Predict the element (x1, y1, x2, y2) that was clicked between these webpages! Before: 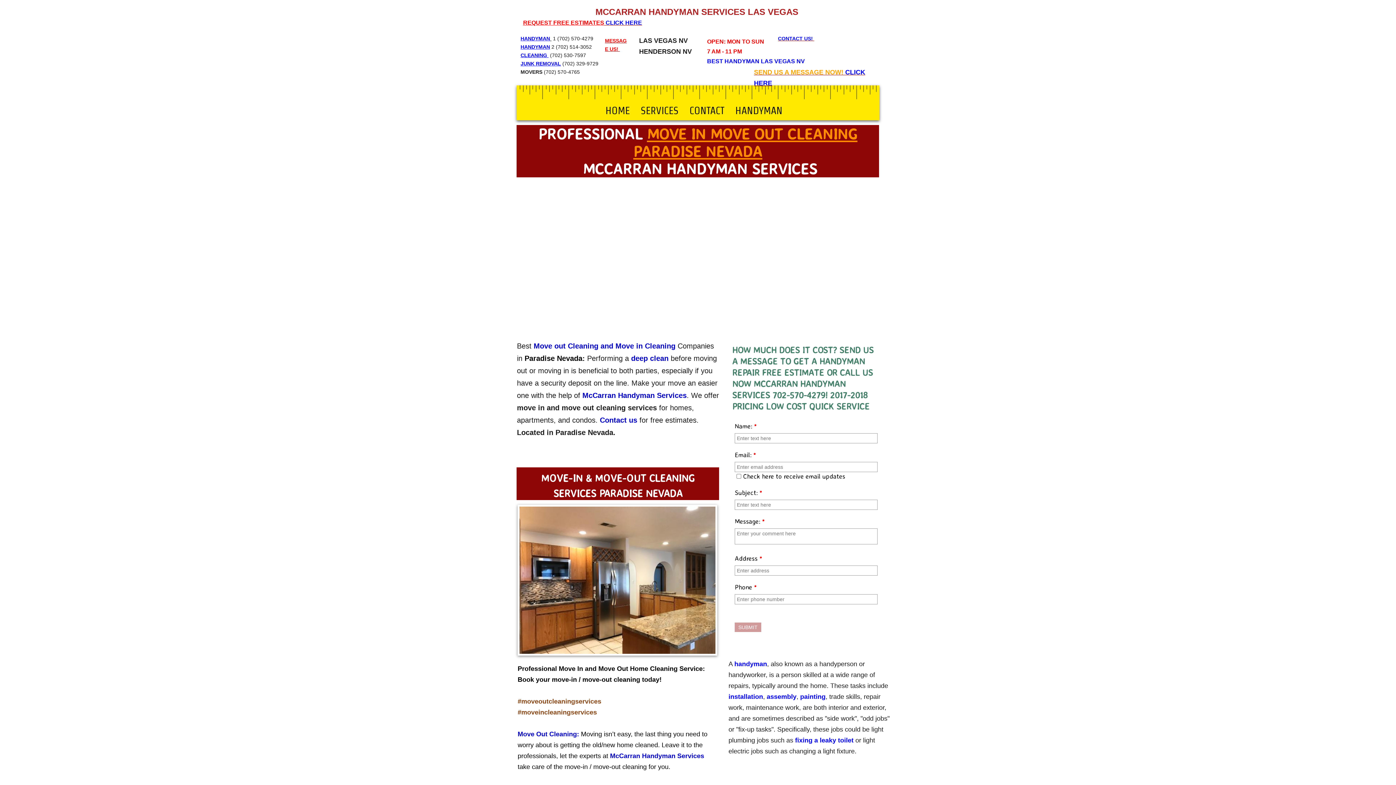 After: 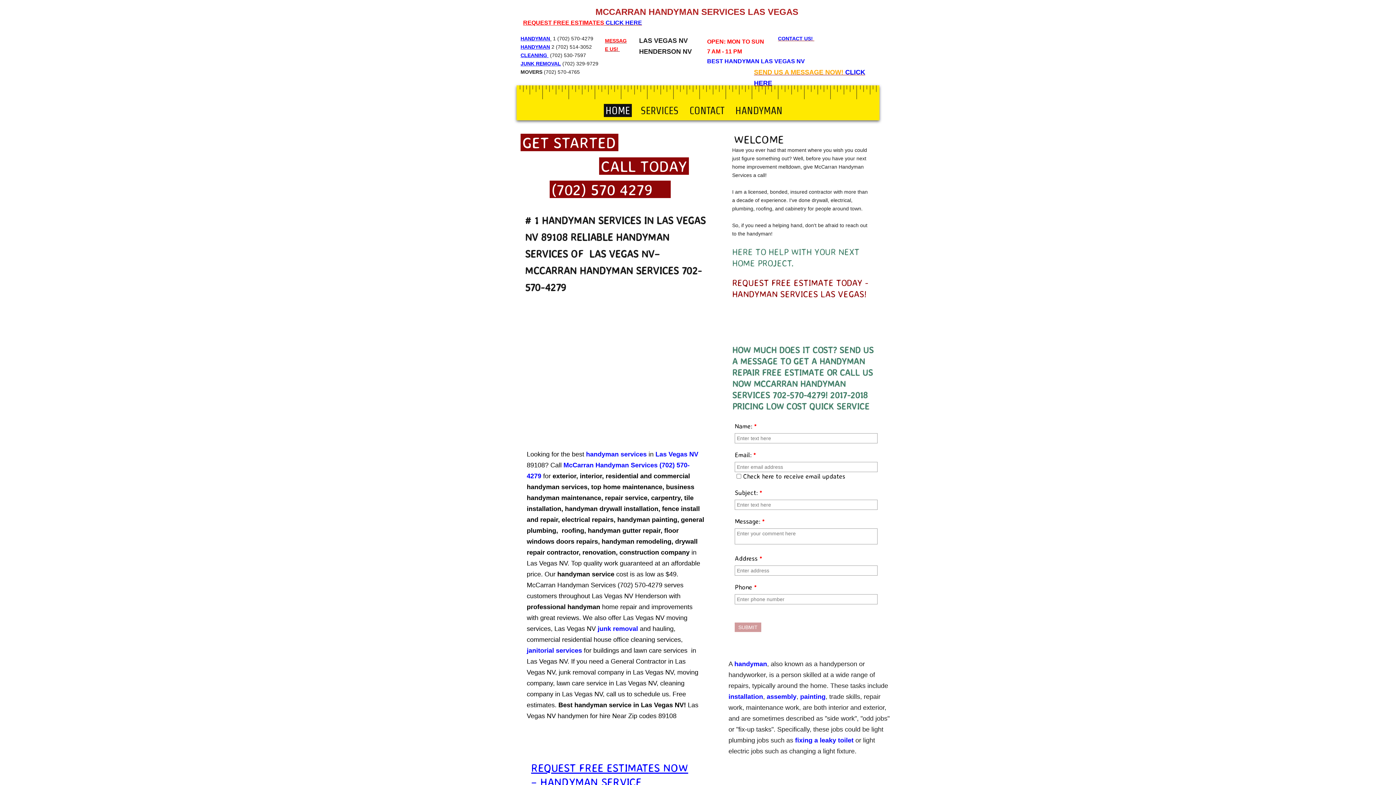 Action: label: HOME bbox: (603, 104, 631, 117)